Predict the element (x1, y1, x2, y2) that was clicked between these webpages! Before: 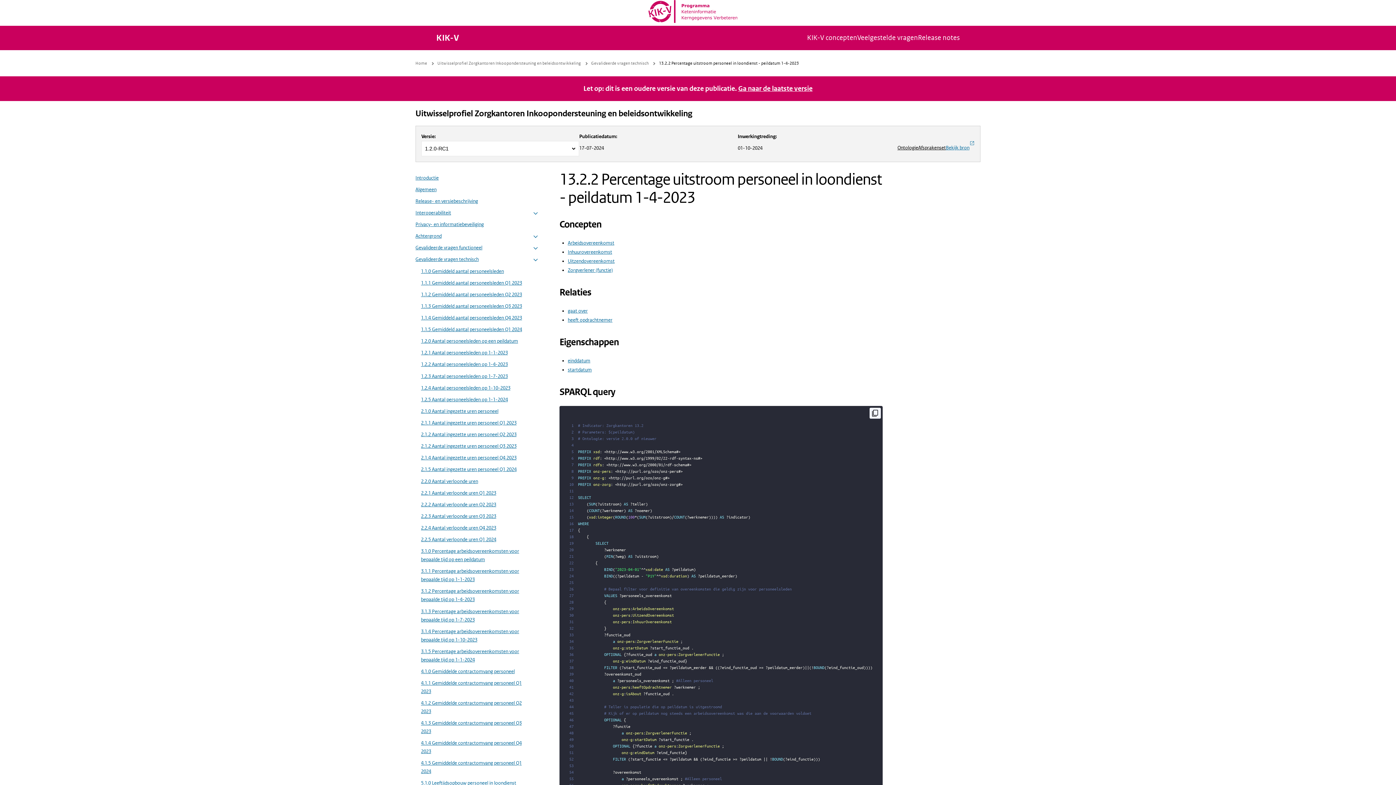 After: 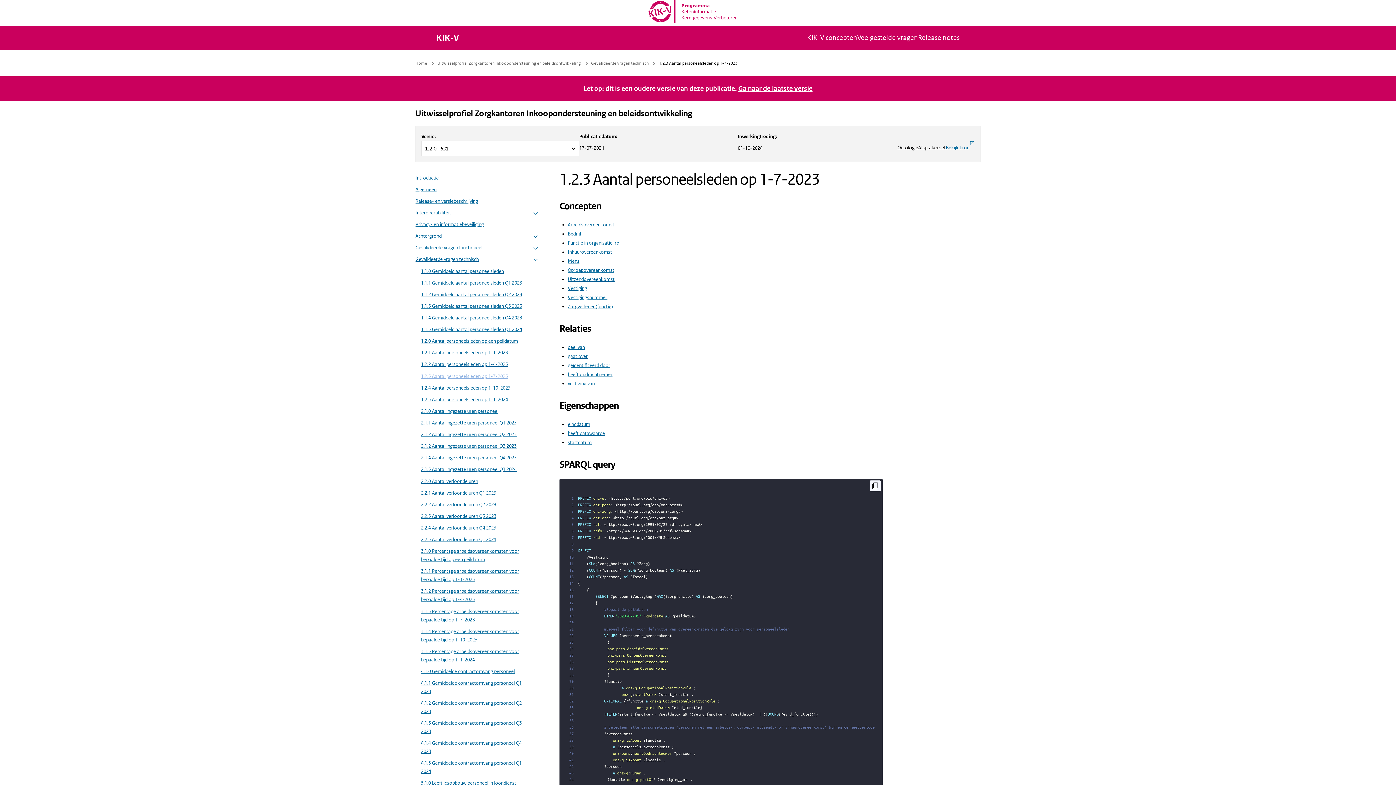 Action: bbox: (421, 391, 507, 400) label: 1.2.3 Aantal personeelsleden op 1-7-2023